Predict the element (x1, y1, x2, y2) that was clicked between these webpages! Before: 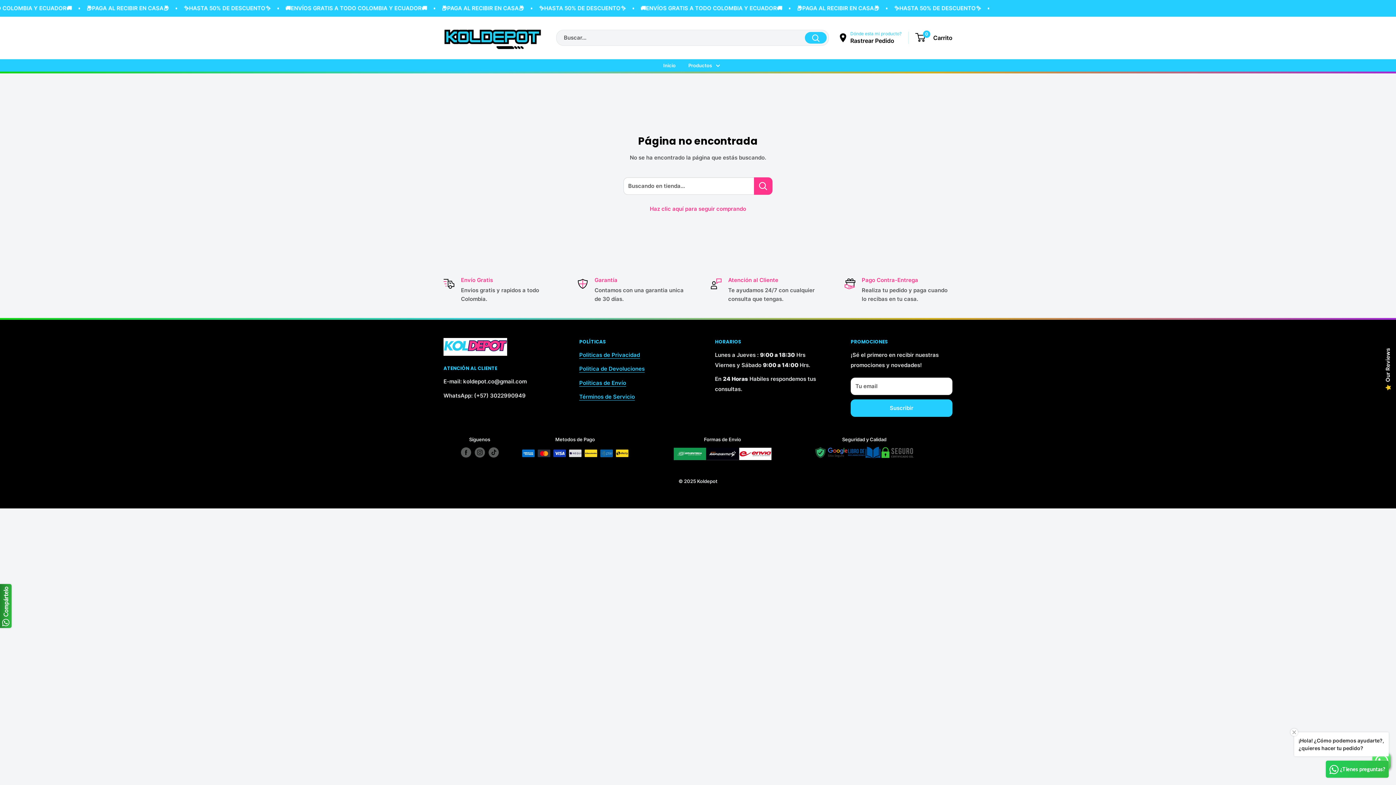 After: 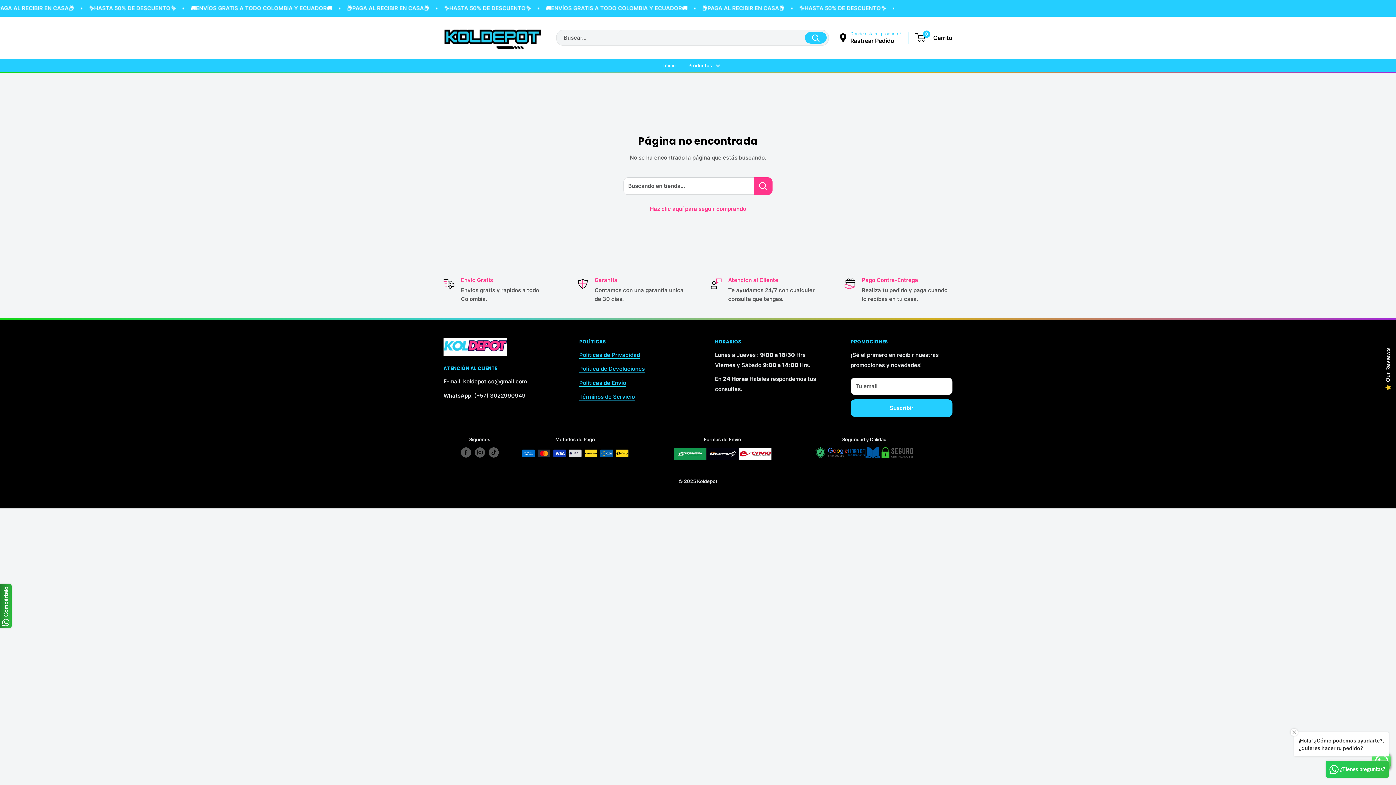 Action: bbox: (815, 446, 848, 458)